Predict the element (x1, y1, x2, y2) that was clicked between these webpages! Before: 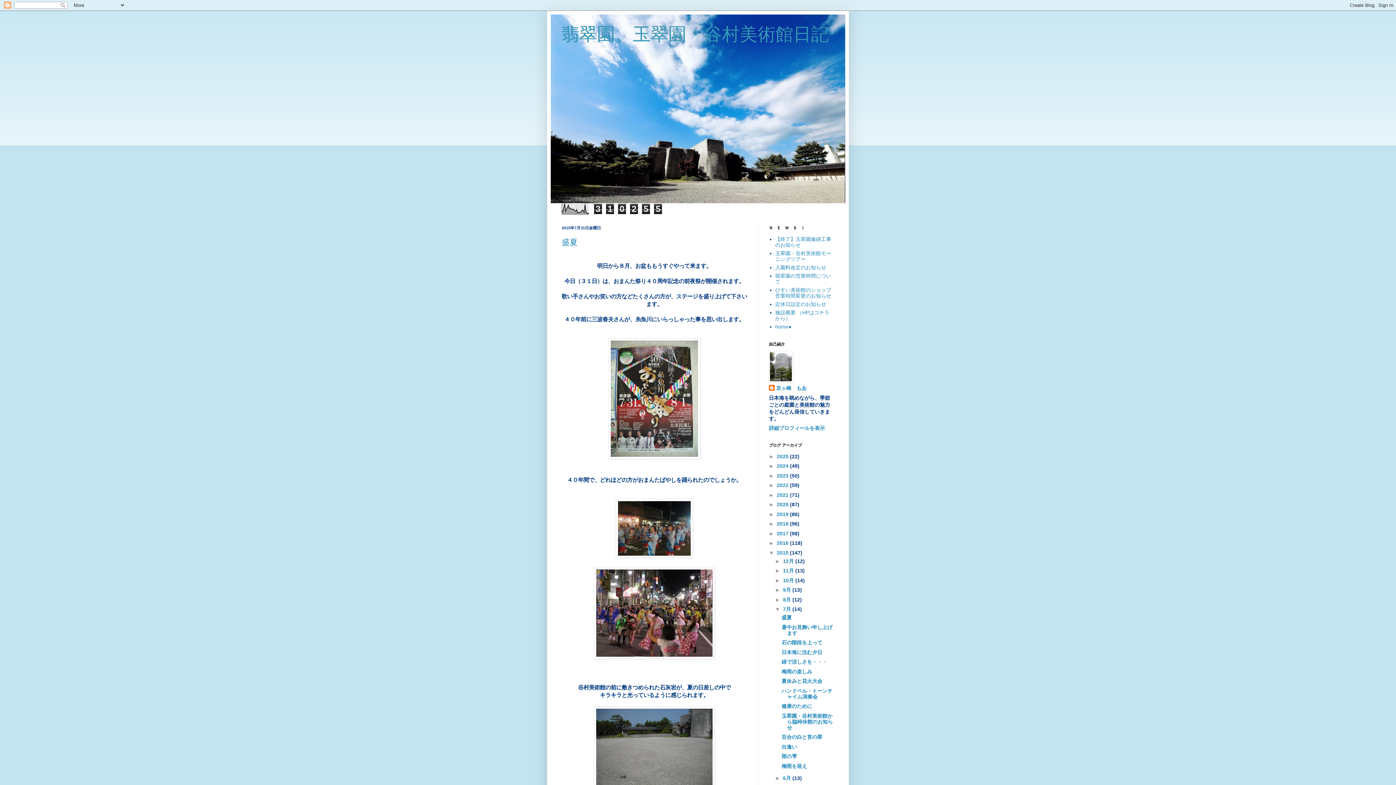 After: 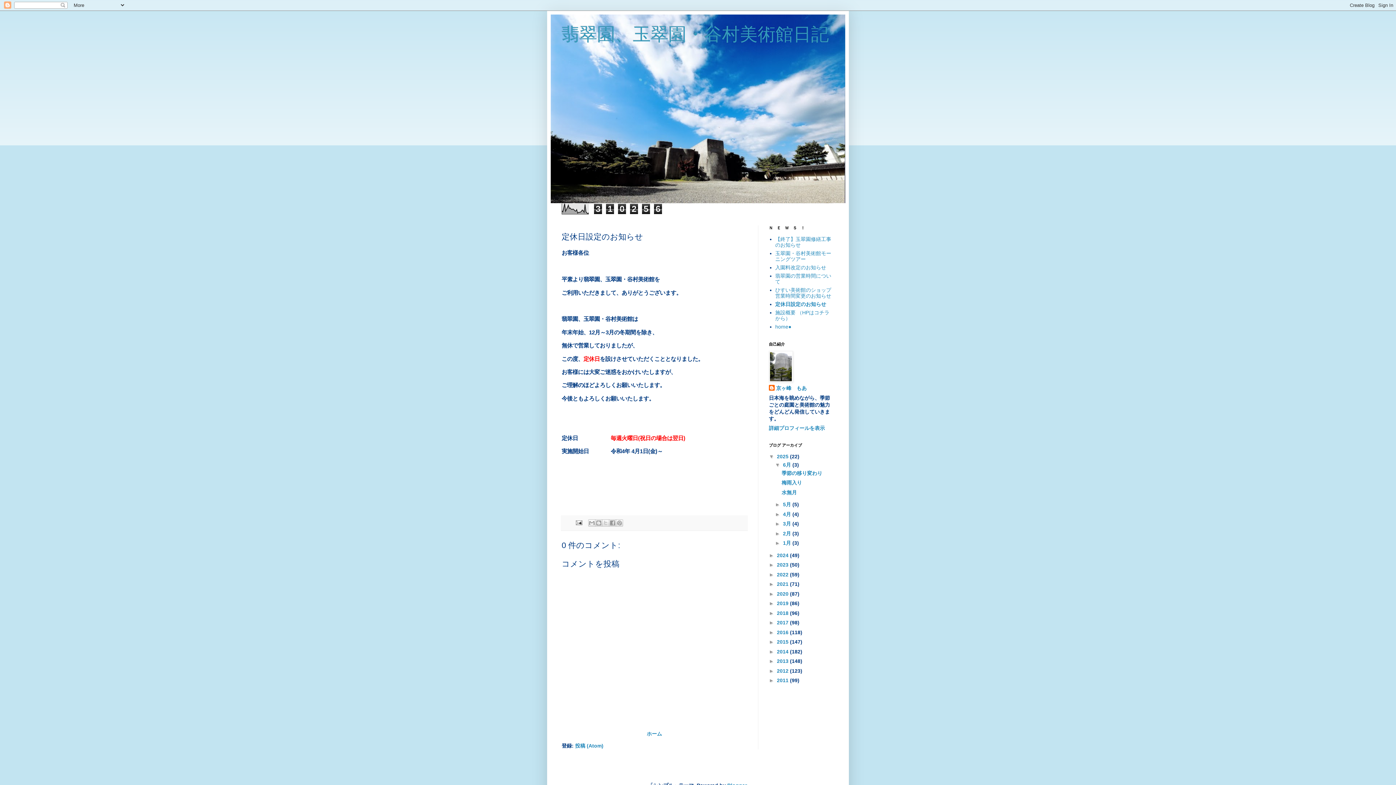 Action: bbox: (775, 301, 826, 307) label: 定休日設定のお知らせ